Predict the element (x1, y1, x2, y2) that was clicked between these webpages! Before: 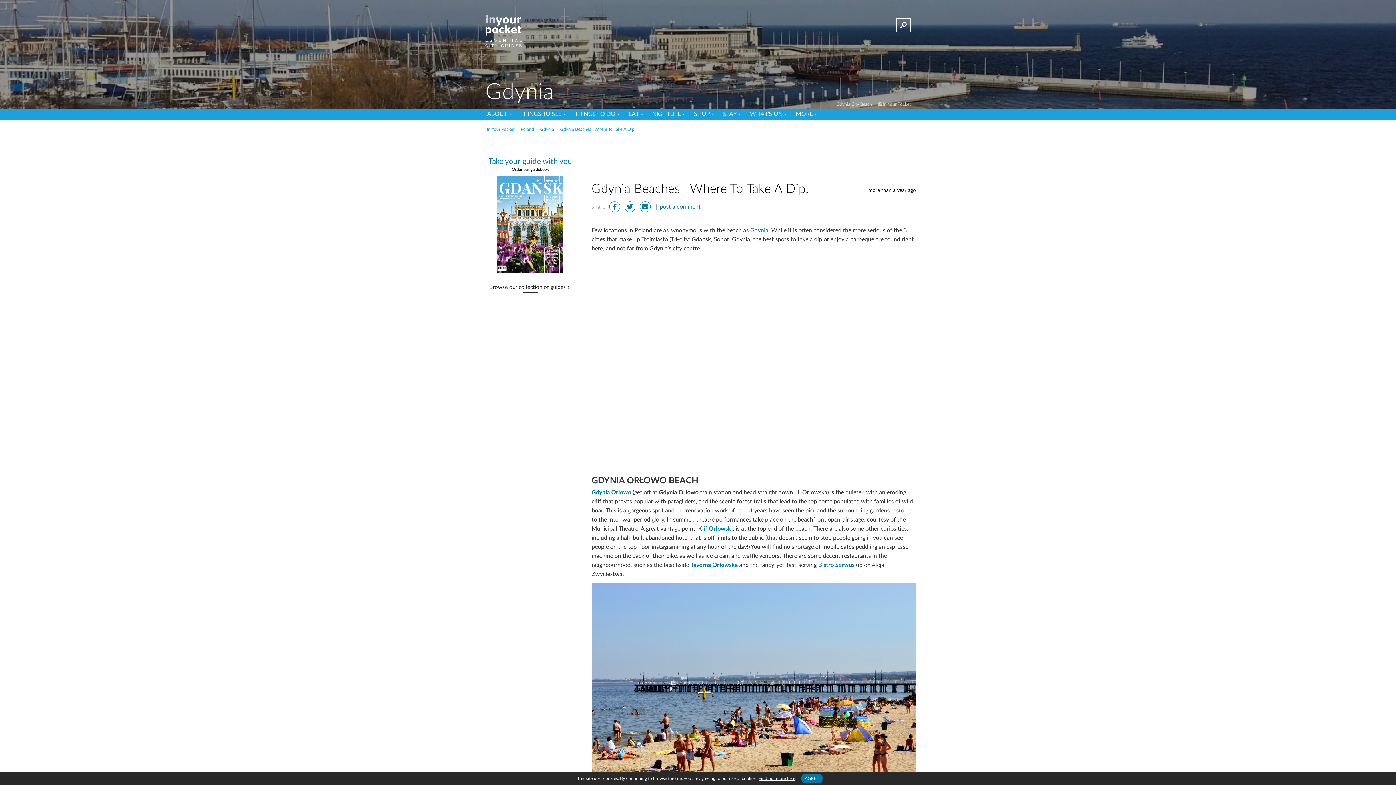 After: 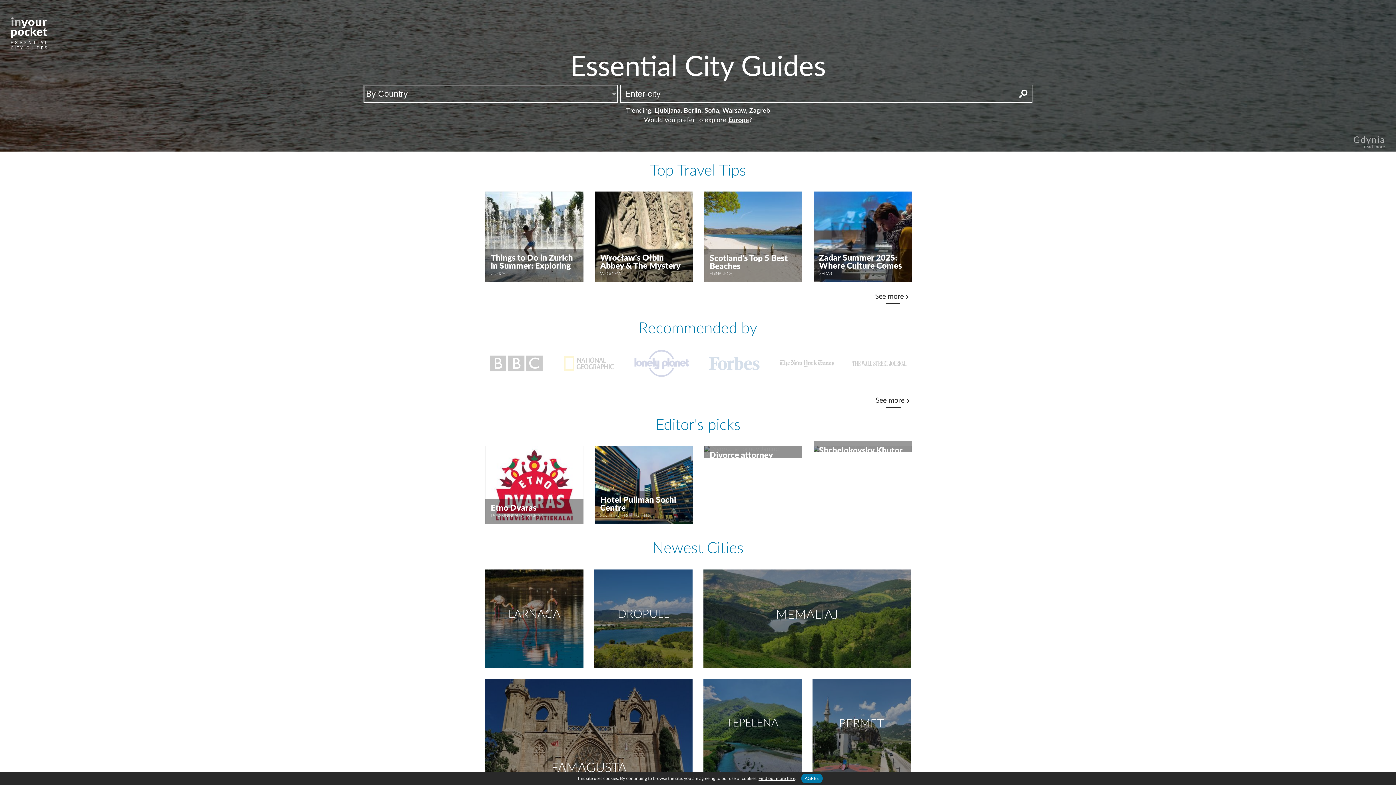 Action: bbox: (485, 14, 521, 48)